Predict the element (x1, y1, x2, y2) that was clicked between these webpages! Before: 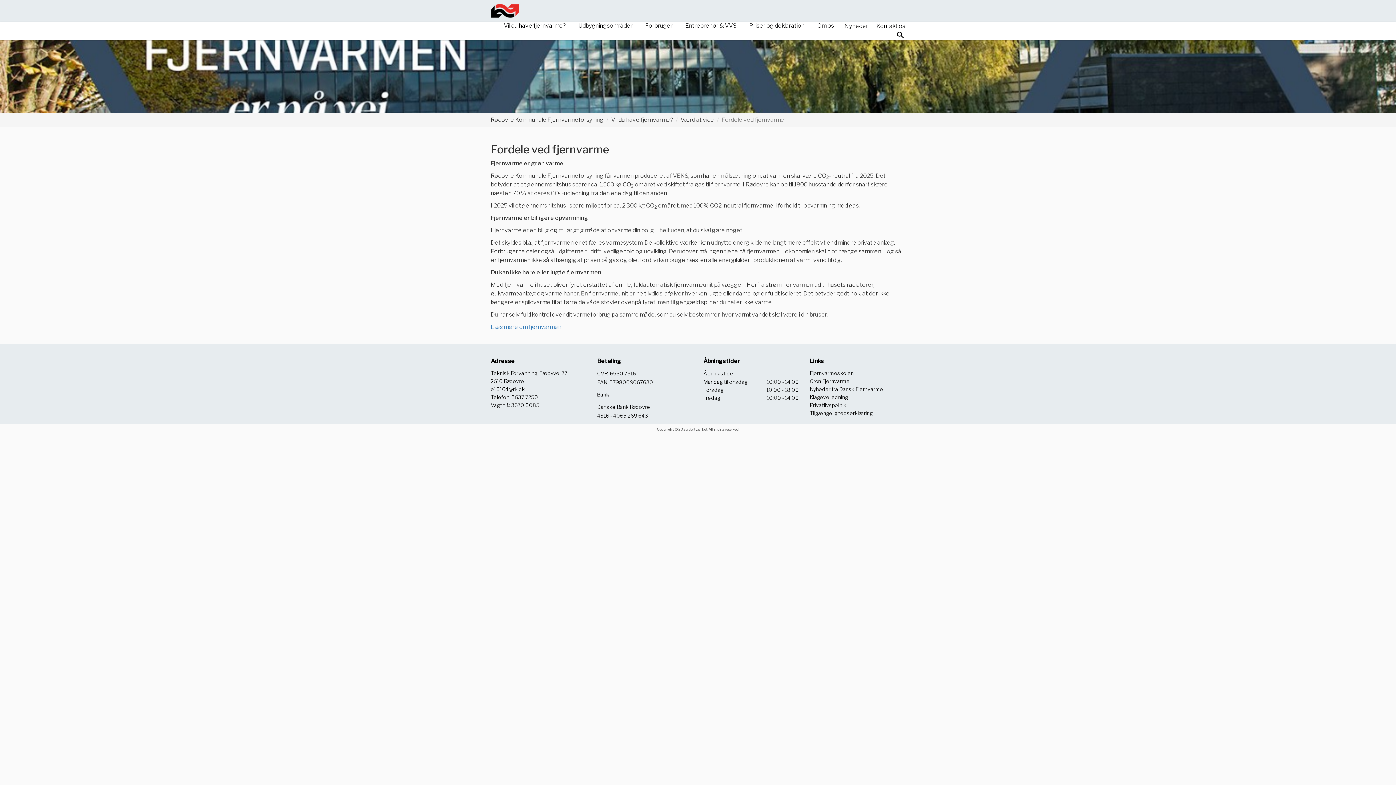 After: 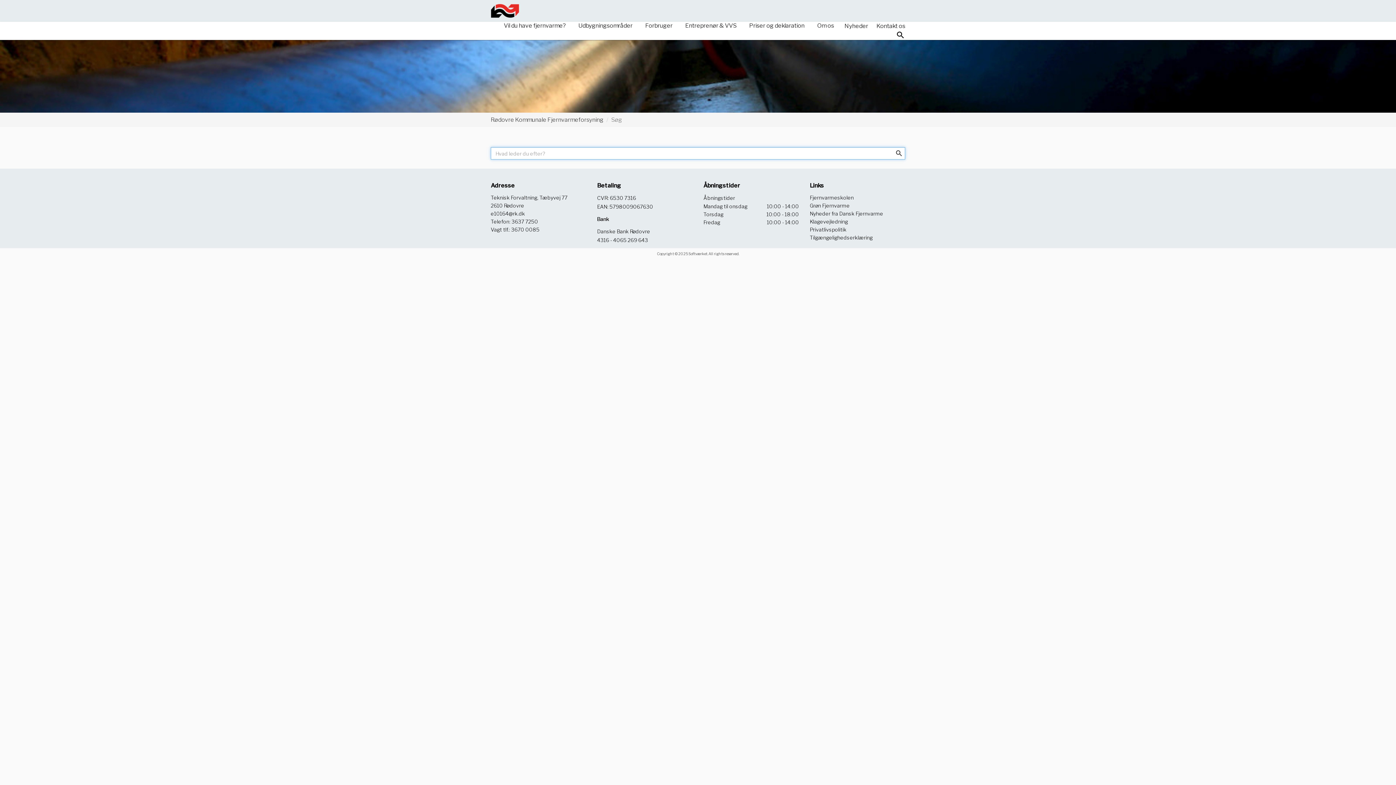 Action: label: Søg bbox: (896, 30, 905, 39)